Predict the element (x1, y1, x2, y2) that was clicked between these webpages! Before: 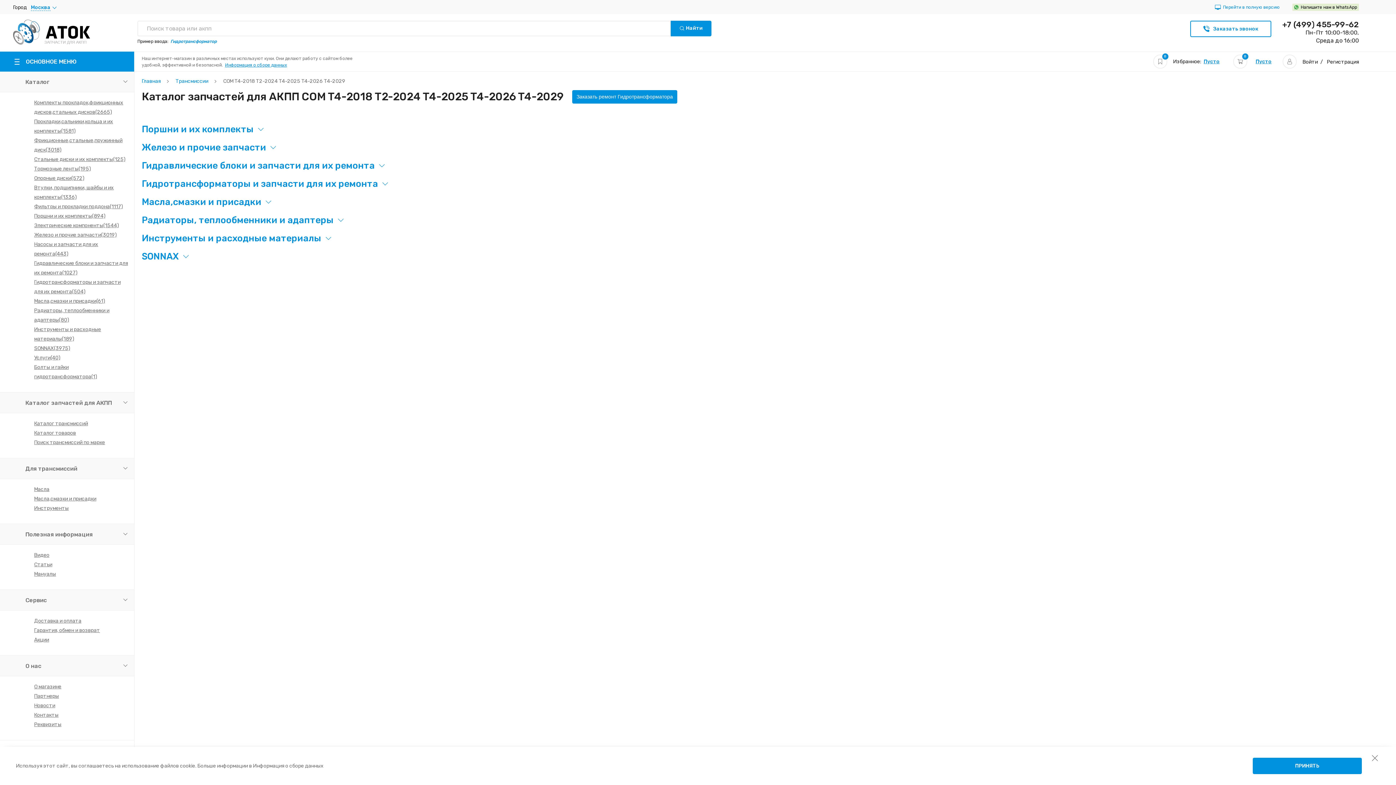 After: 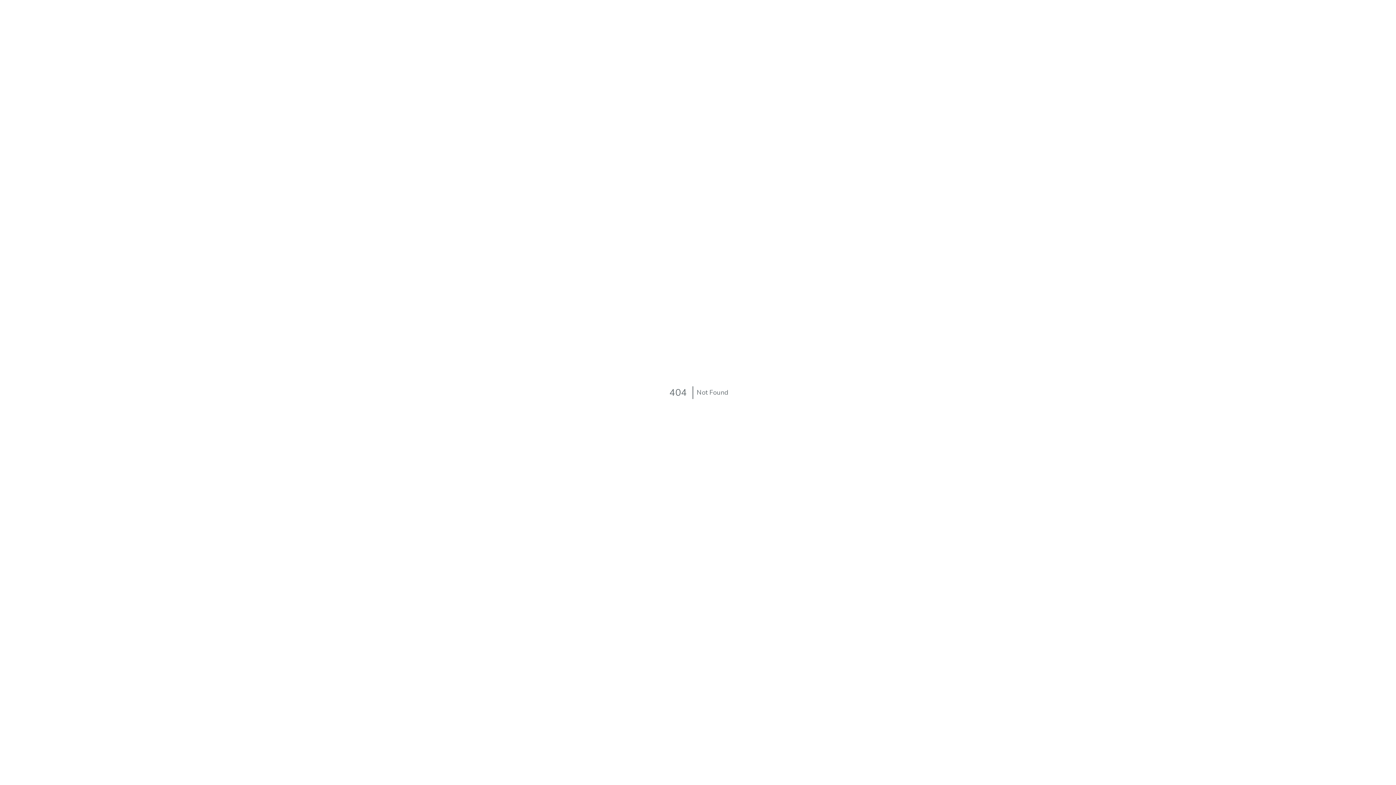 Action: label: Масла bbox: (34, 486, 49, 492)